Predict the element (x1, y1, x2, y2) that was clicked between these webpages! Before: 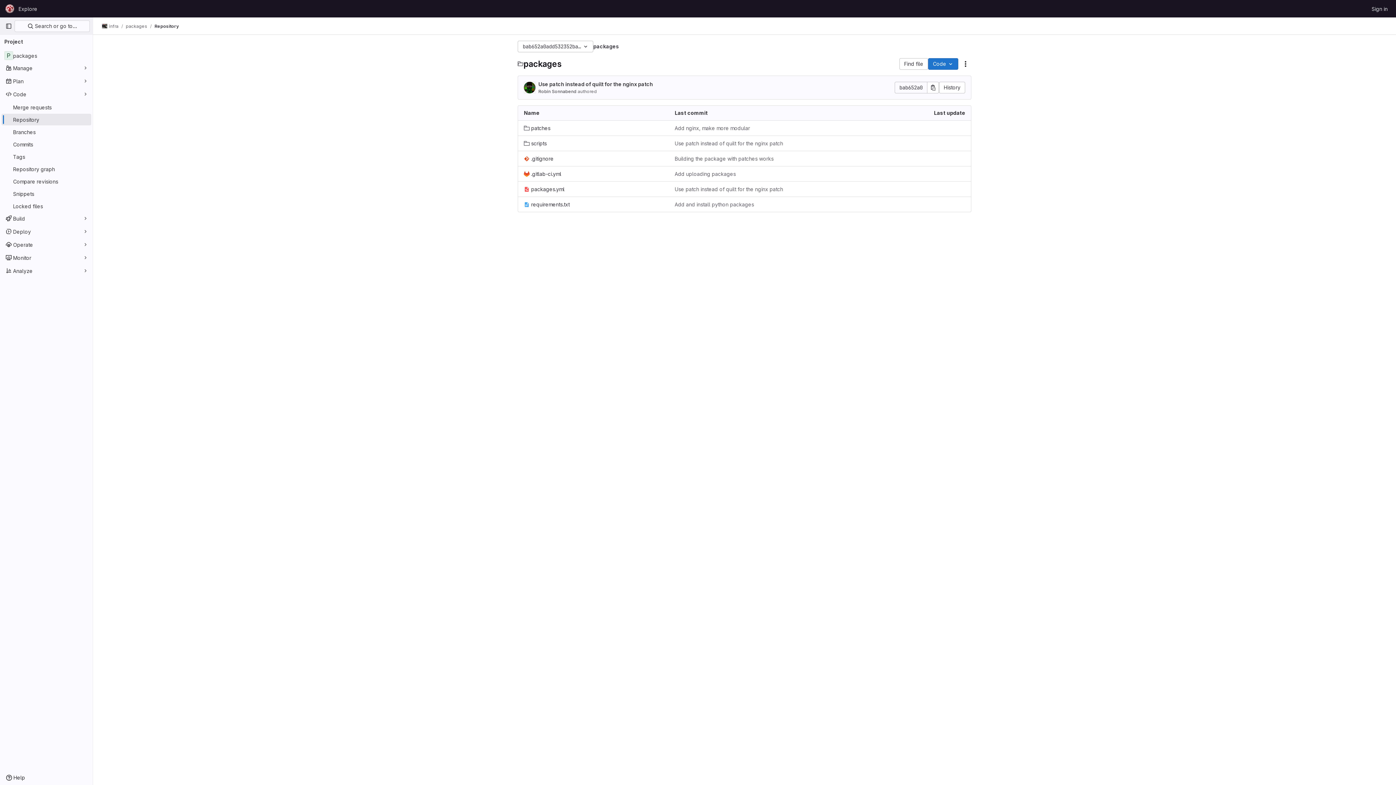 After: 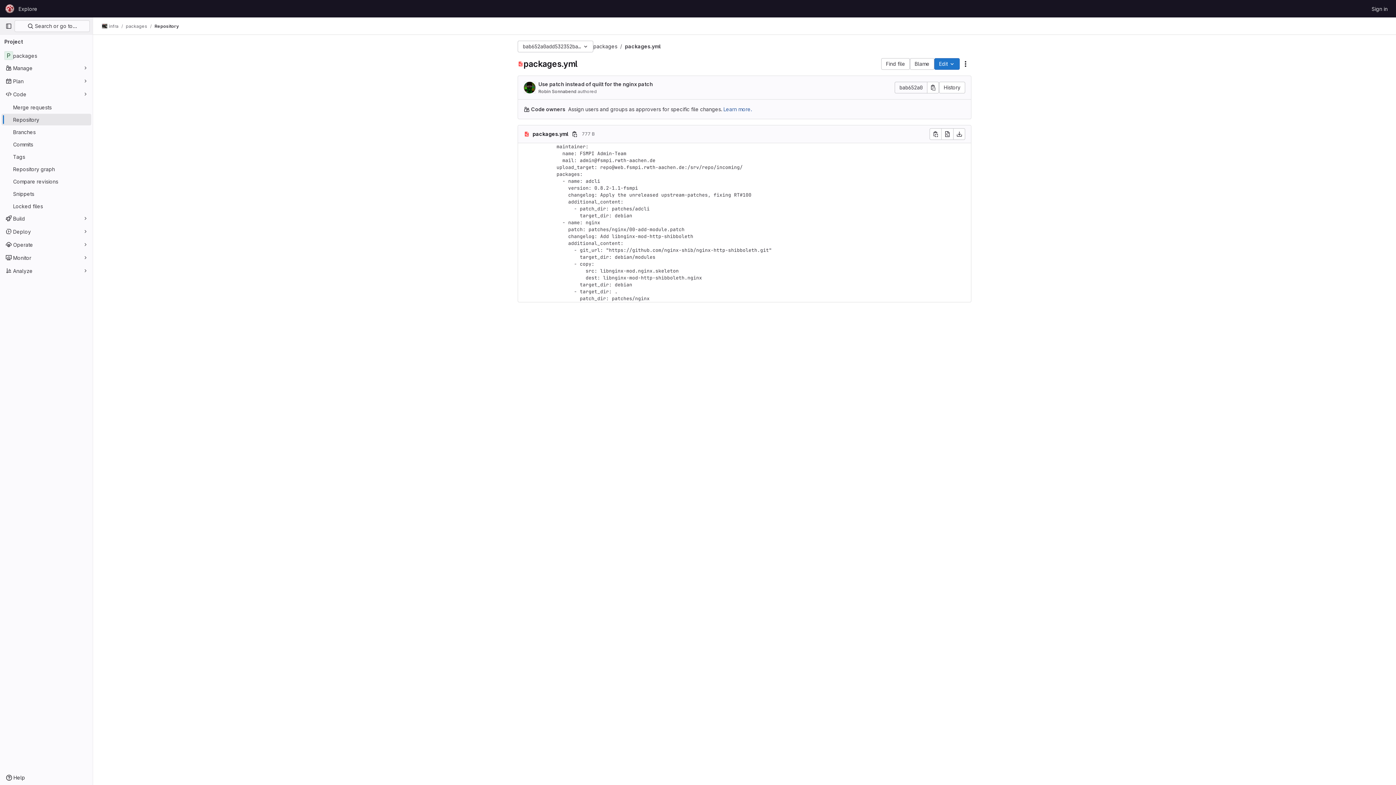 Action: bbox: (524, 185, 564, 193) label: packages.yml